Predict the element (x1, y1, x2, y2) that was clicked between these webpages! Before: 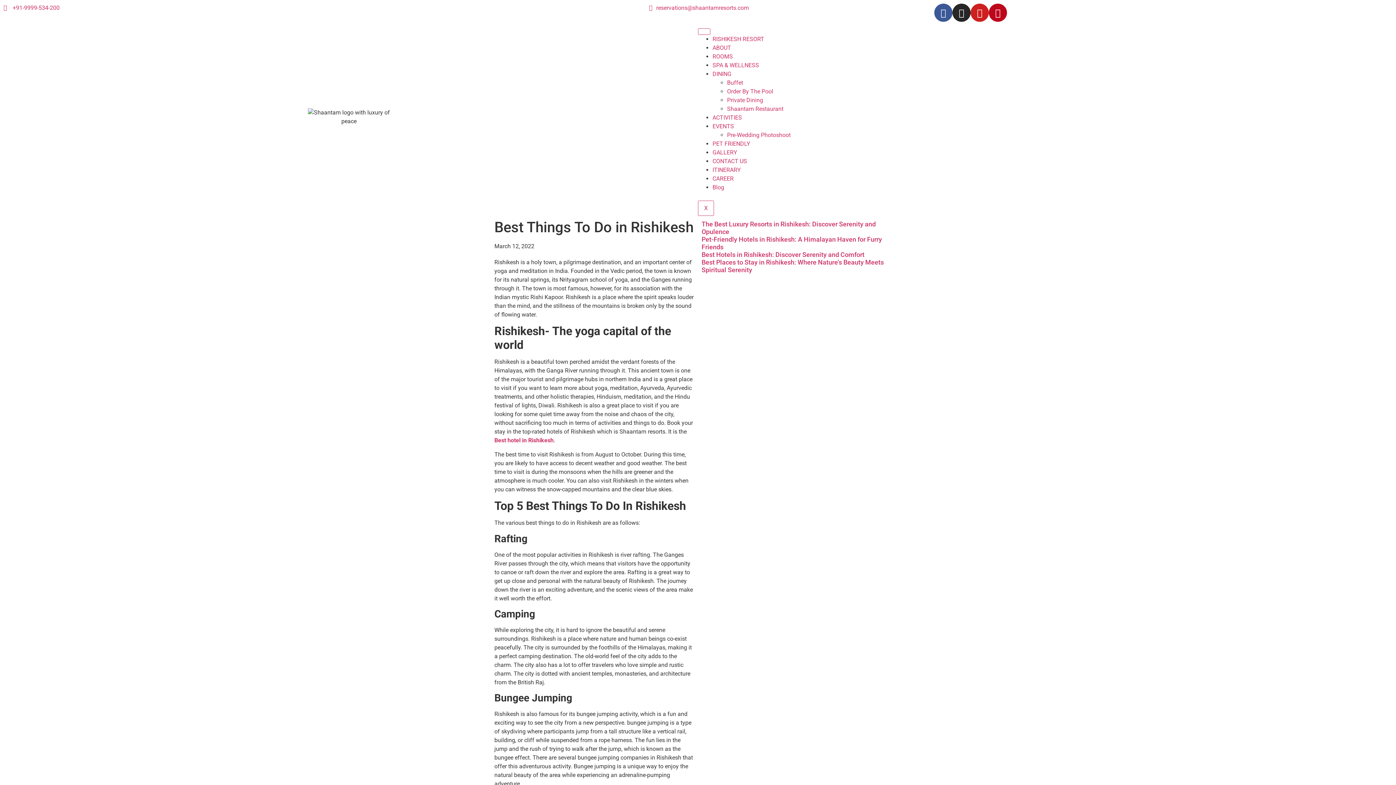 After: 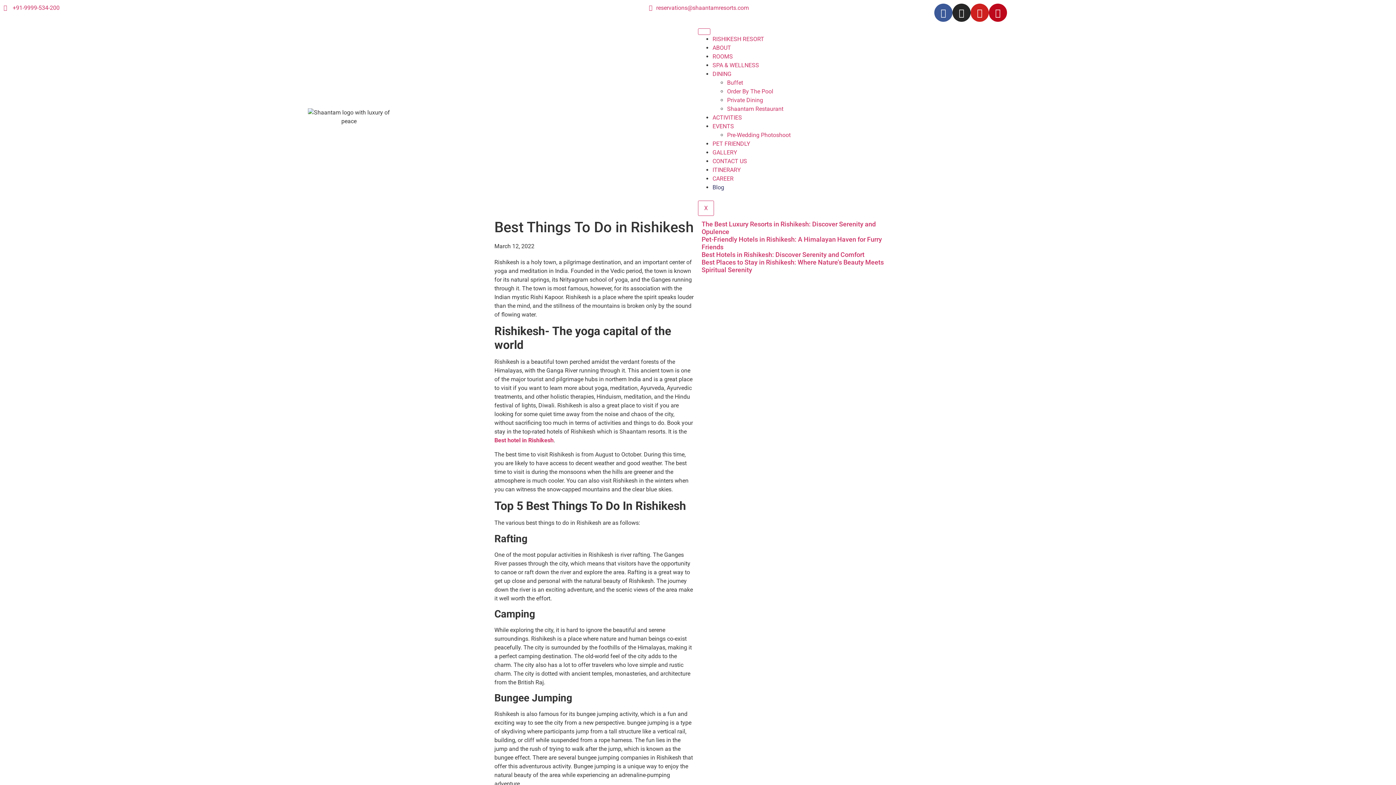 Action: bbox: (712, 184, 724, 190) label: Blog